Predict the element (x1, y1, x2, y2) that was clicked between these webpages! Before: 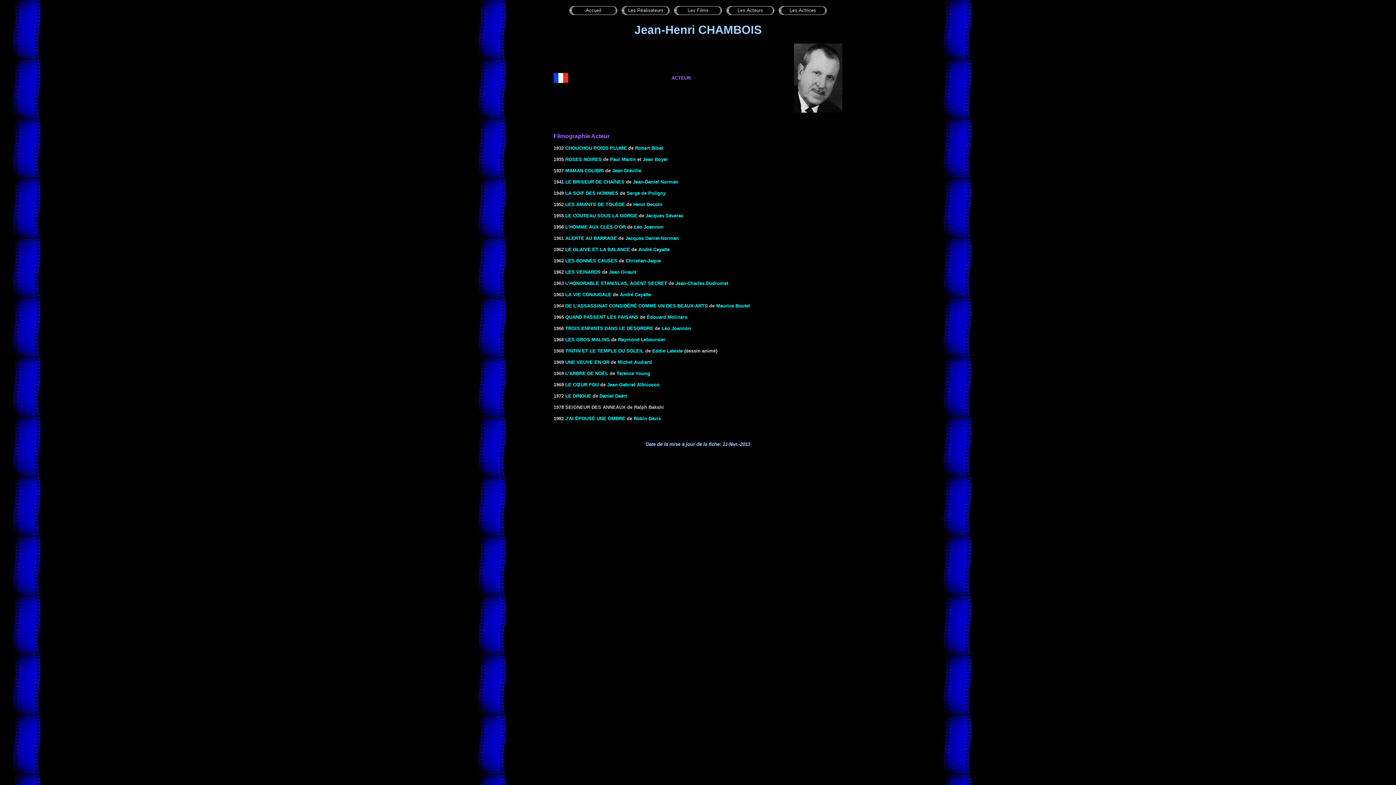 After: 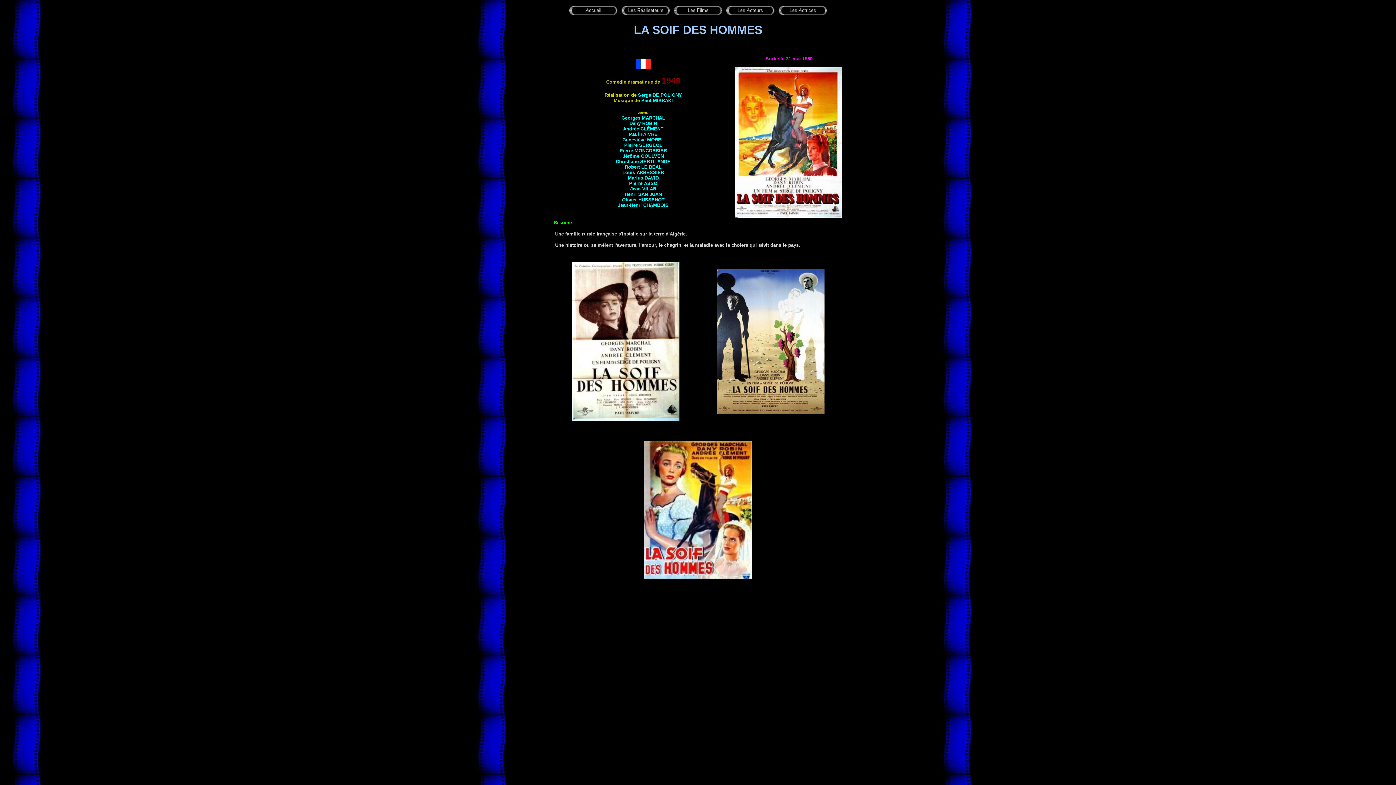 Action: label: LA SOIF DES HOMMES bbox: (565, 190, 618, 196)